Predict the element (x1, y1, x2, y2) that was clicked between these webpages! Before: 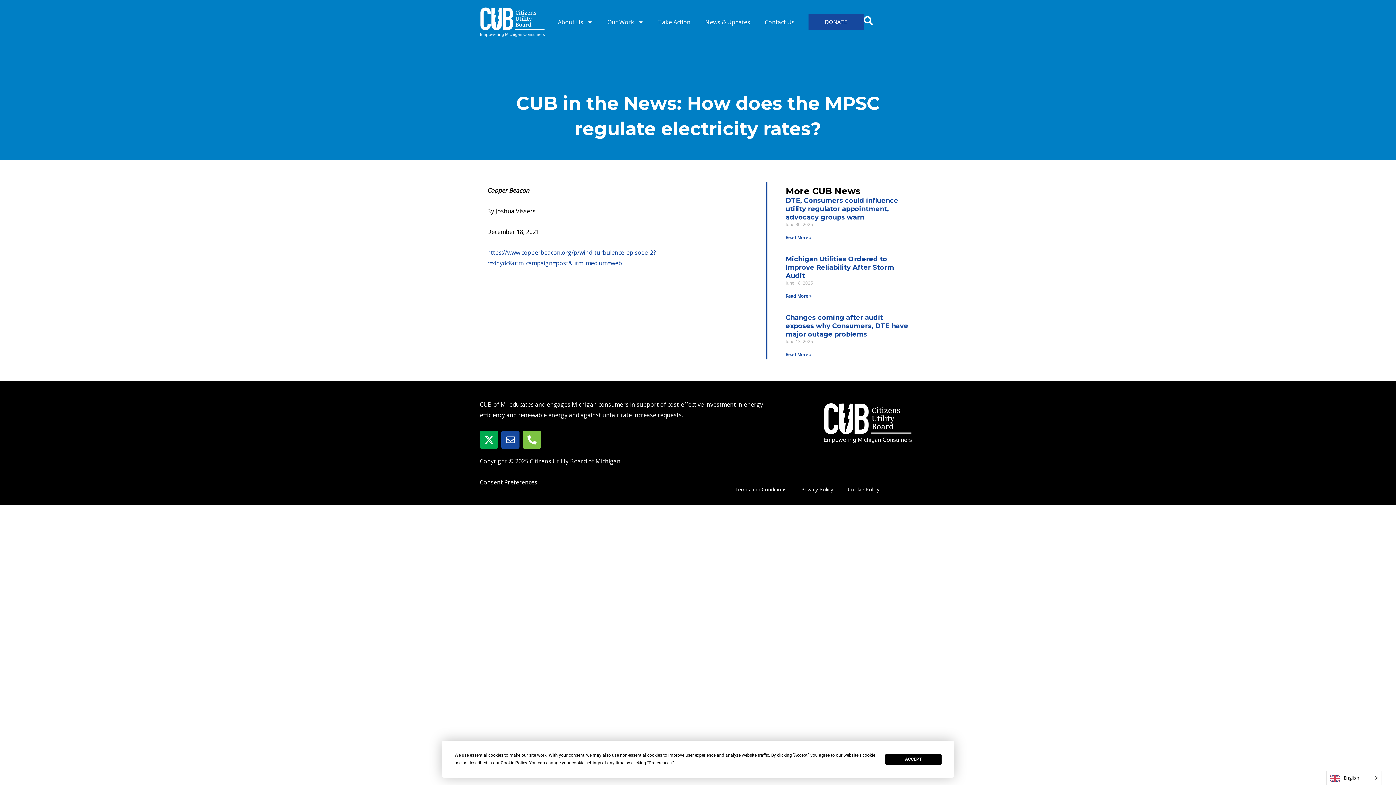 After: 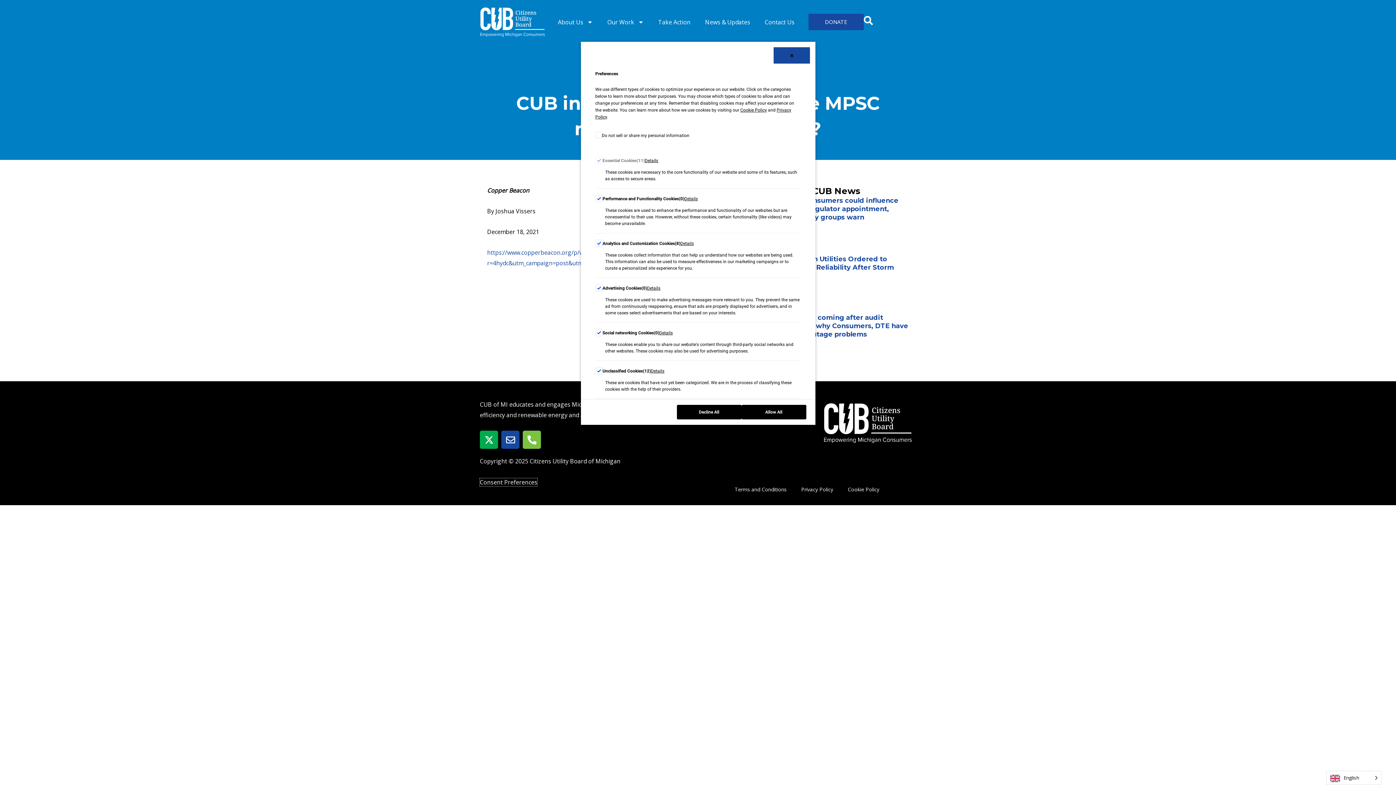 Action: label: Consent Preferences bbox: (480, 478, 537, 486)